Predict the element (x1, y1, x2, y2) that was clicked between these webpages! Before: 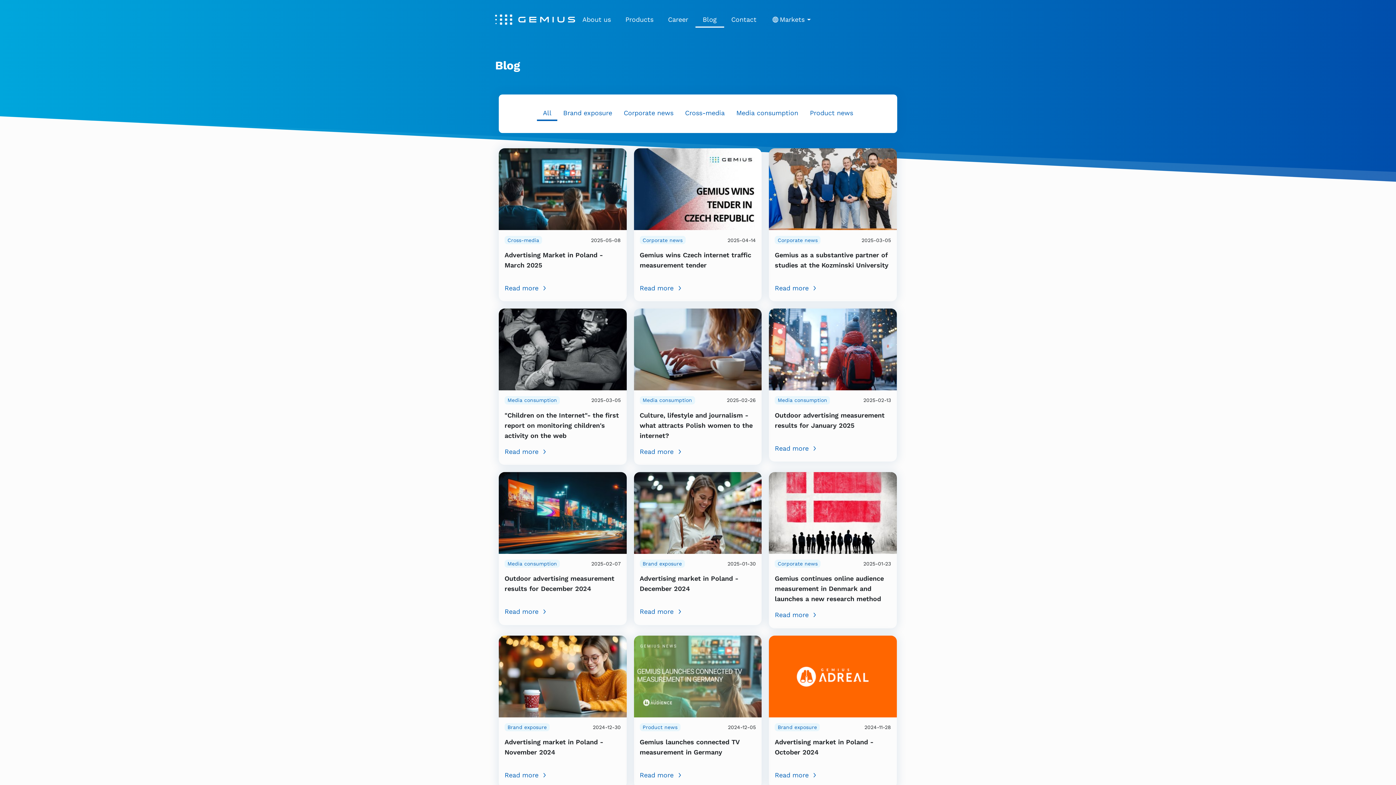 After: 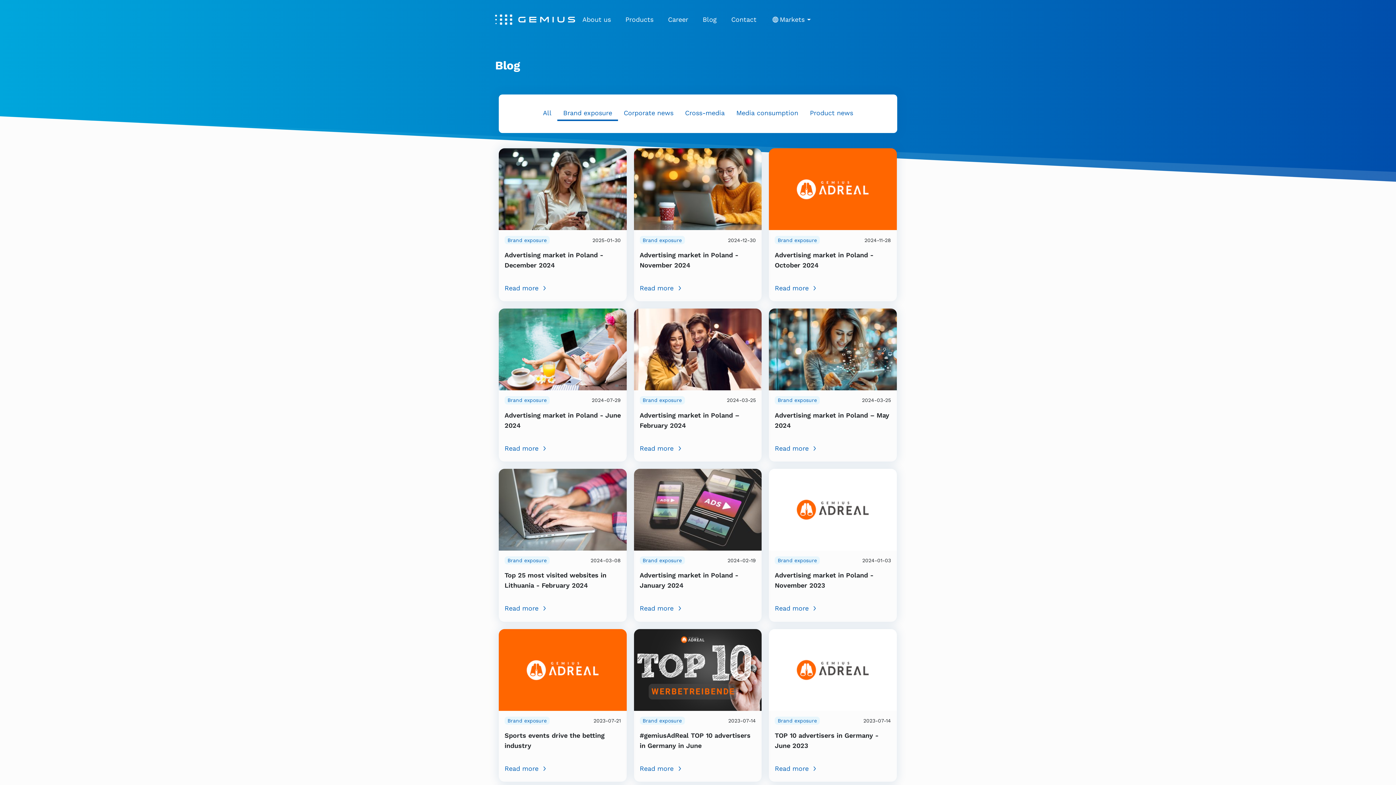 Action: label: Brand exposure bbox: (557, 106, 618, 121)